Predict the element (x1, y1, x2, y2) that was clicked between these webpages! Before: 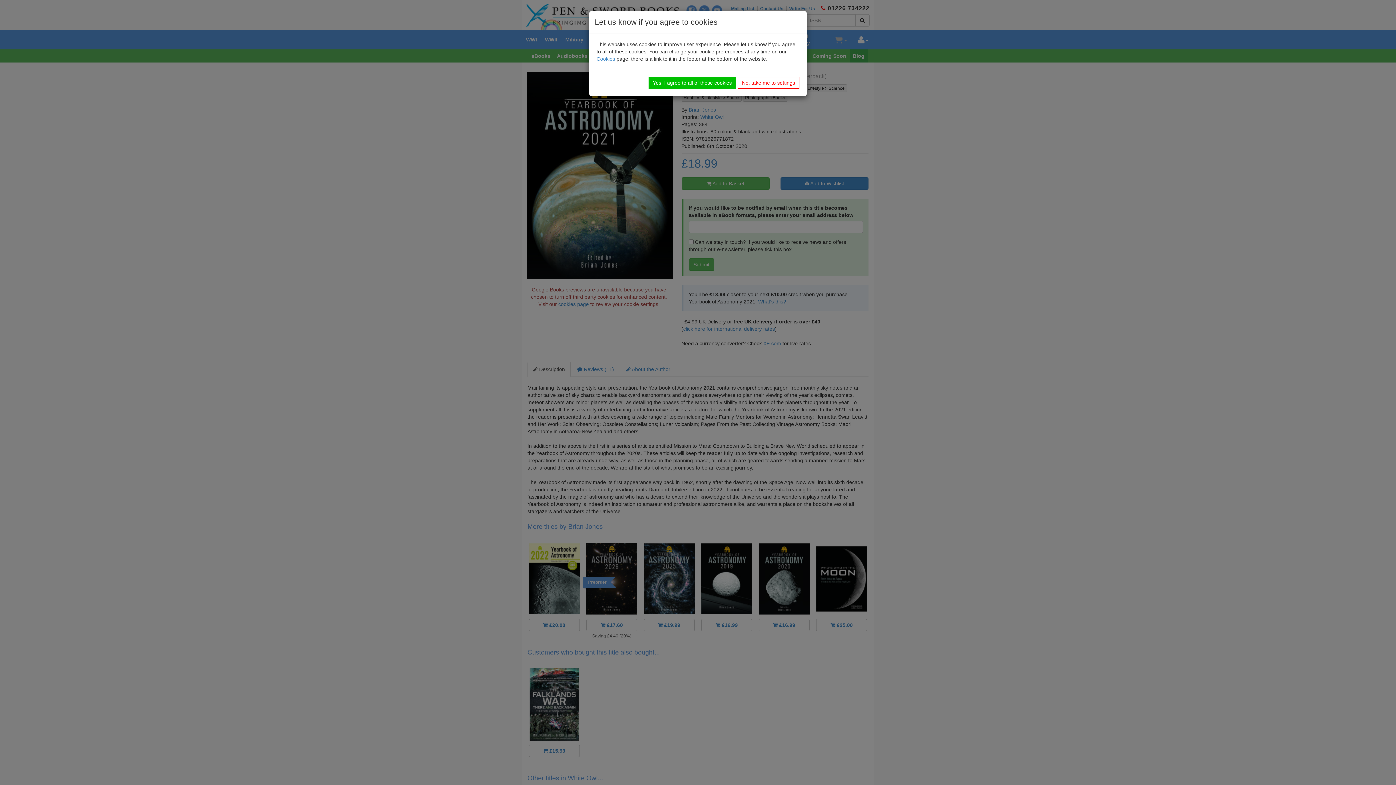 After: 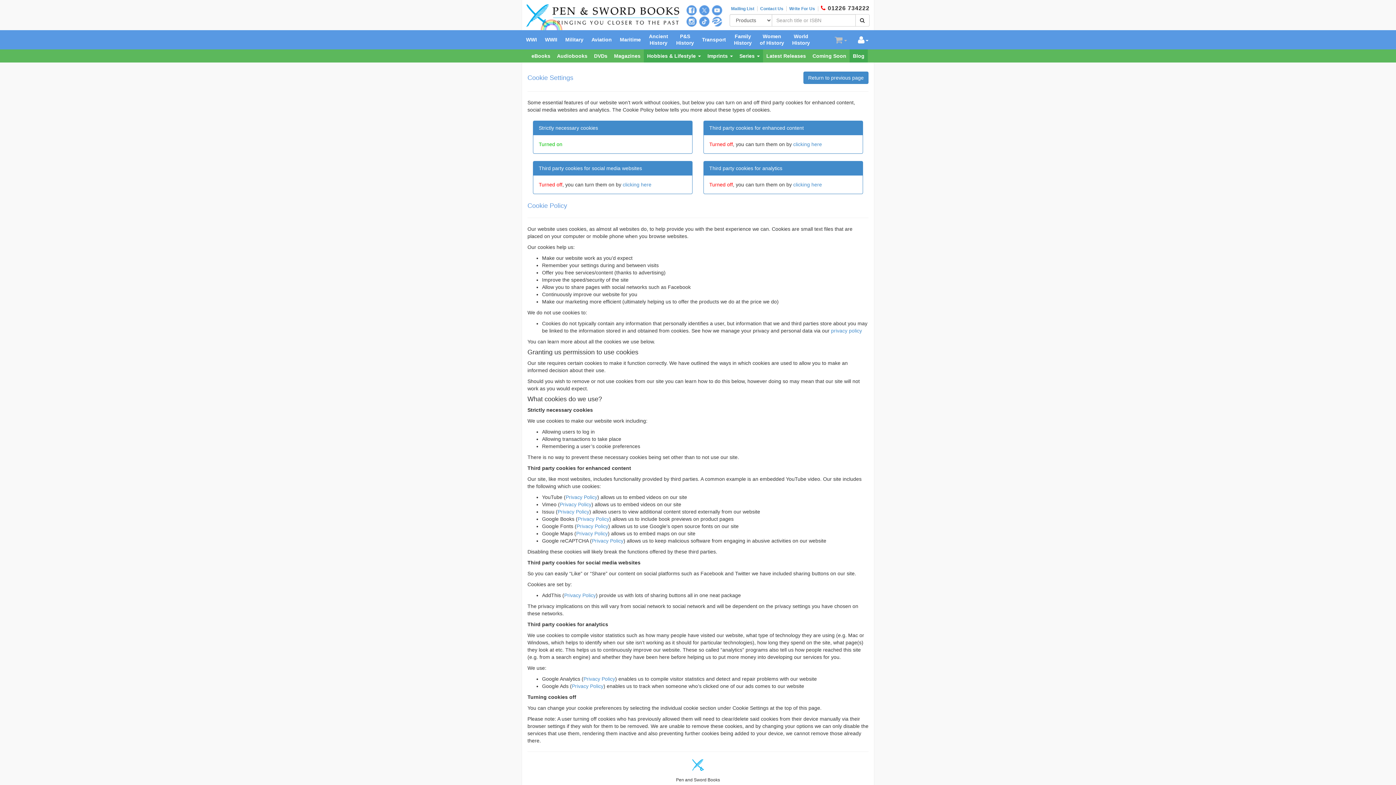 Action: label: No, take me to settings bbox: (737, 77, 799, 88)